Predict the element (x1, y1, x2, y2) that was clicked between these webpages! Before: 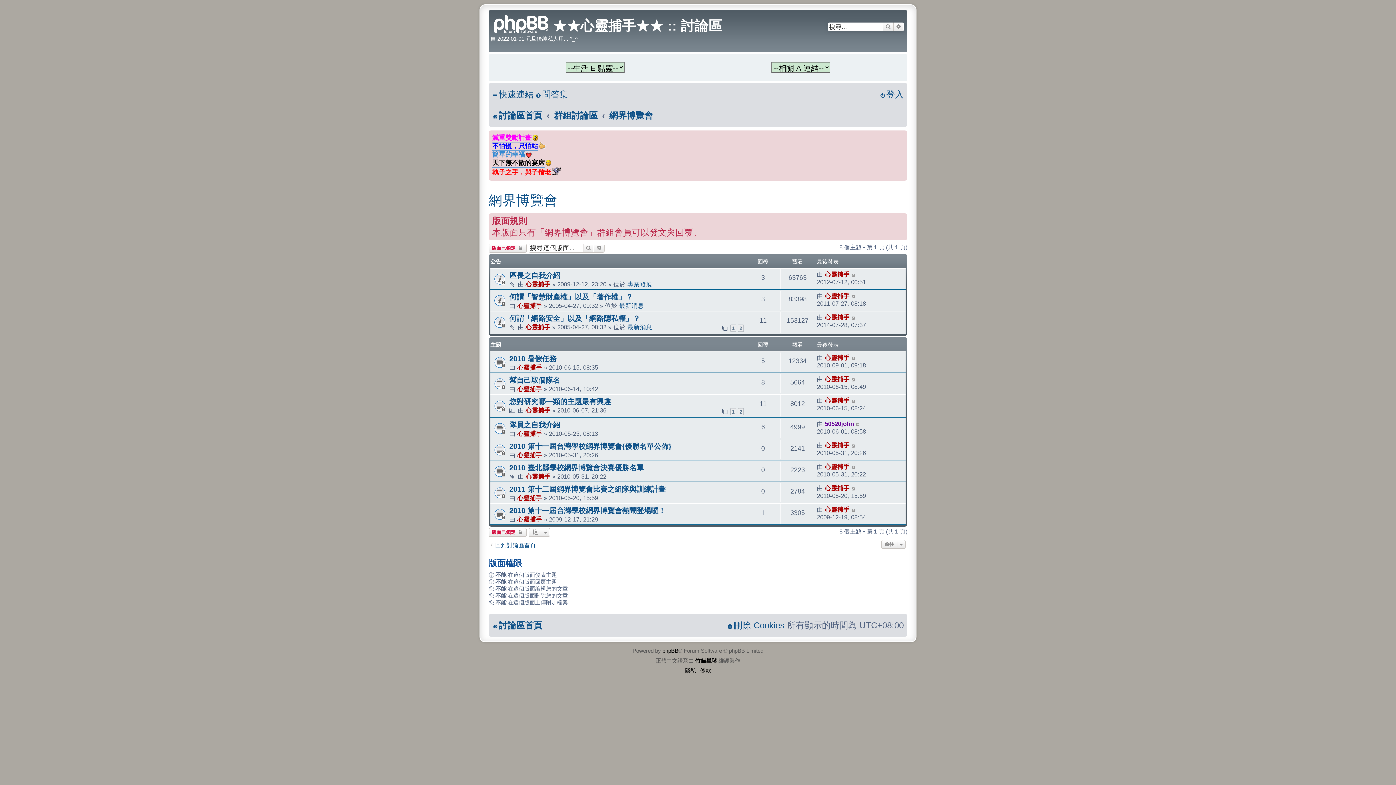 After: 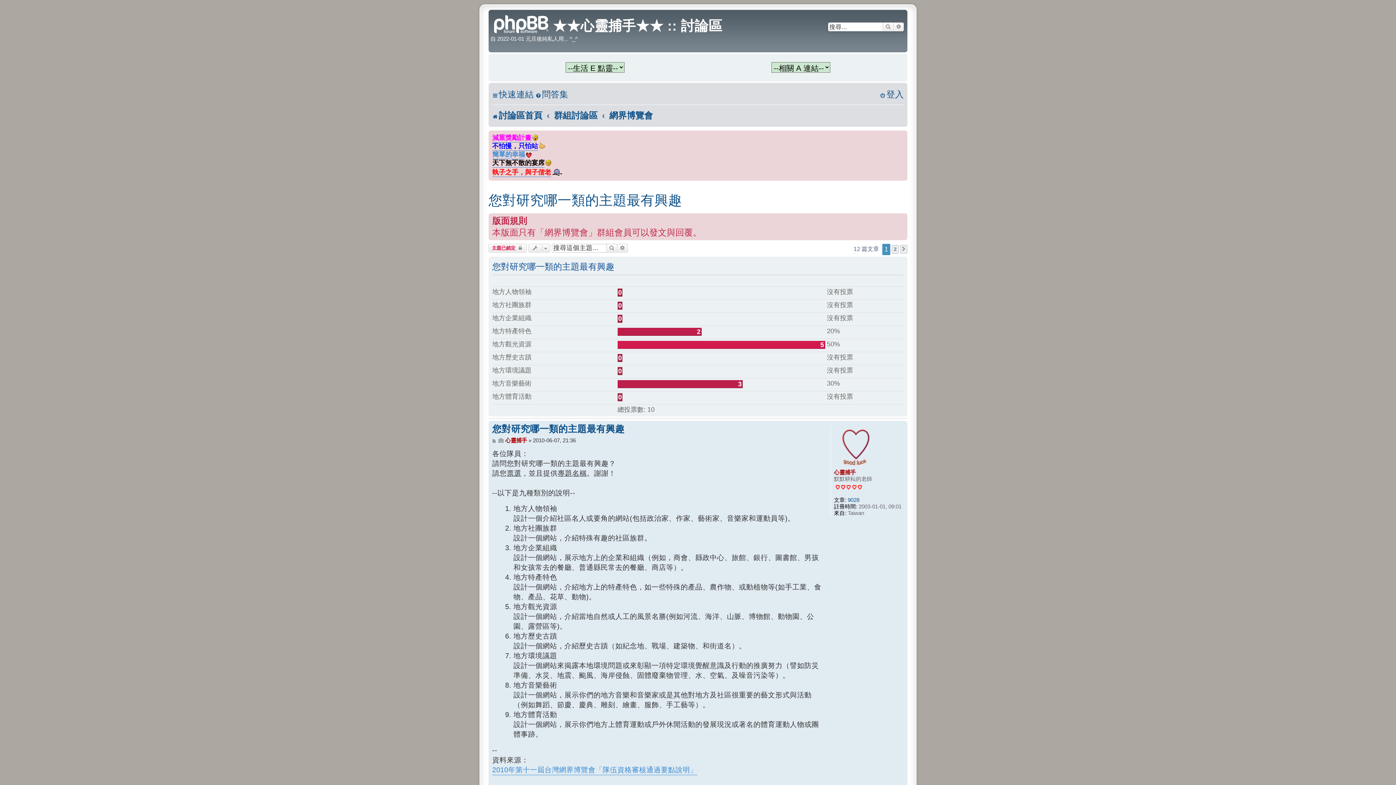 Action: bbox: (509, 397, 611, 405) label: 您對研究哪一類的主題最有興趣